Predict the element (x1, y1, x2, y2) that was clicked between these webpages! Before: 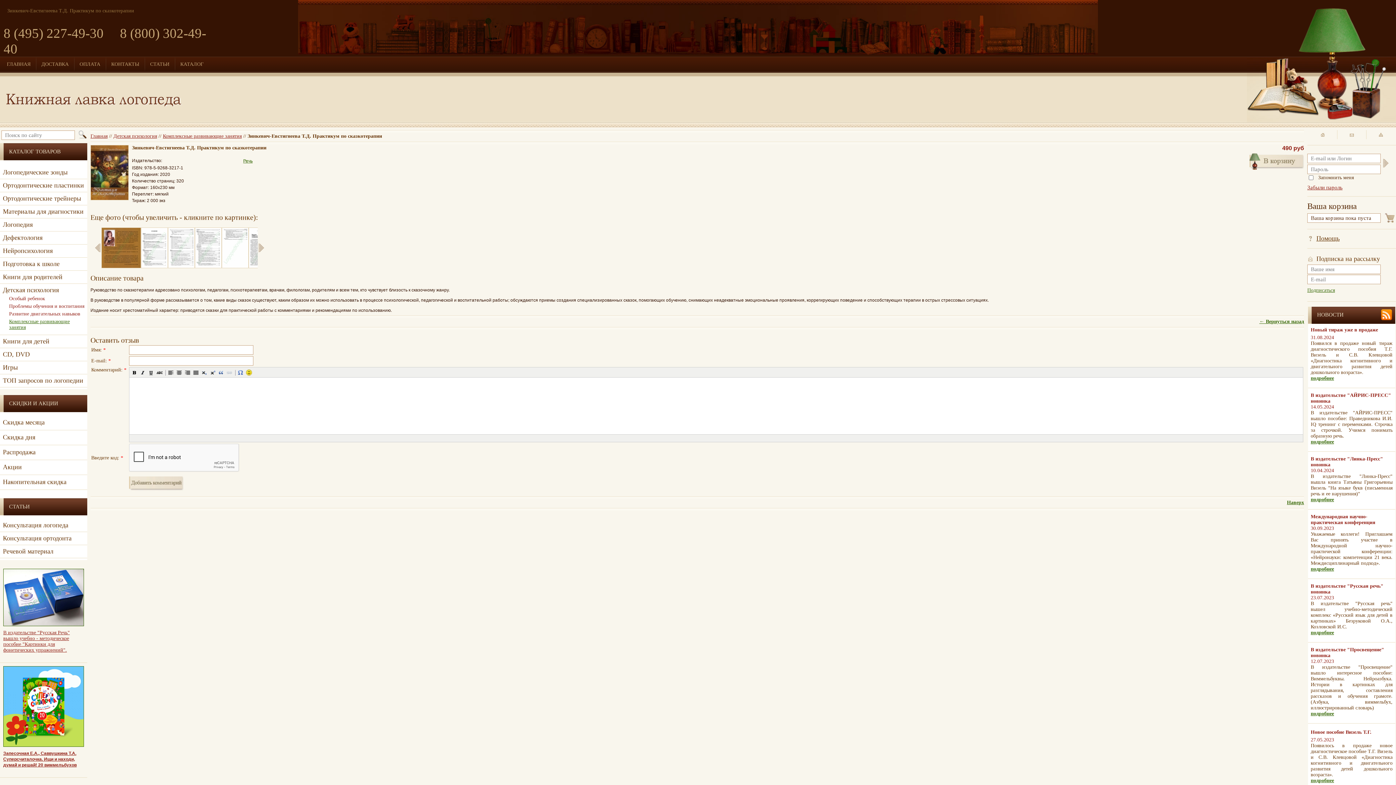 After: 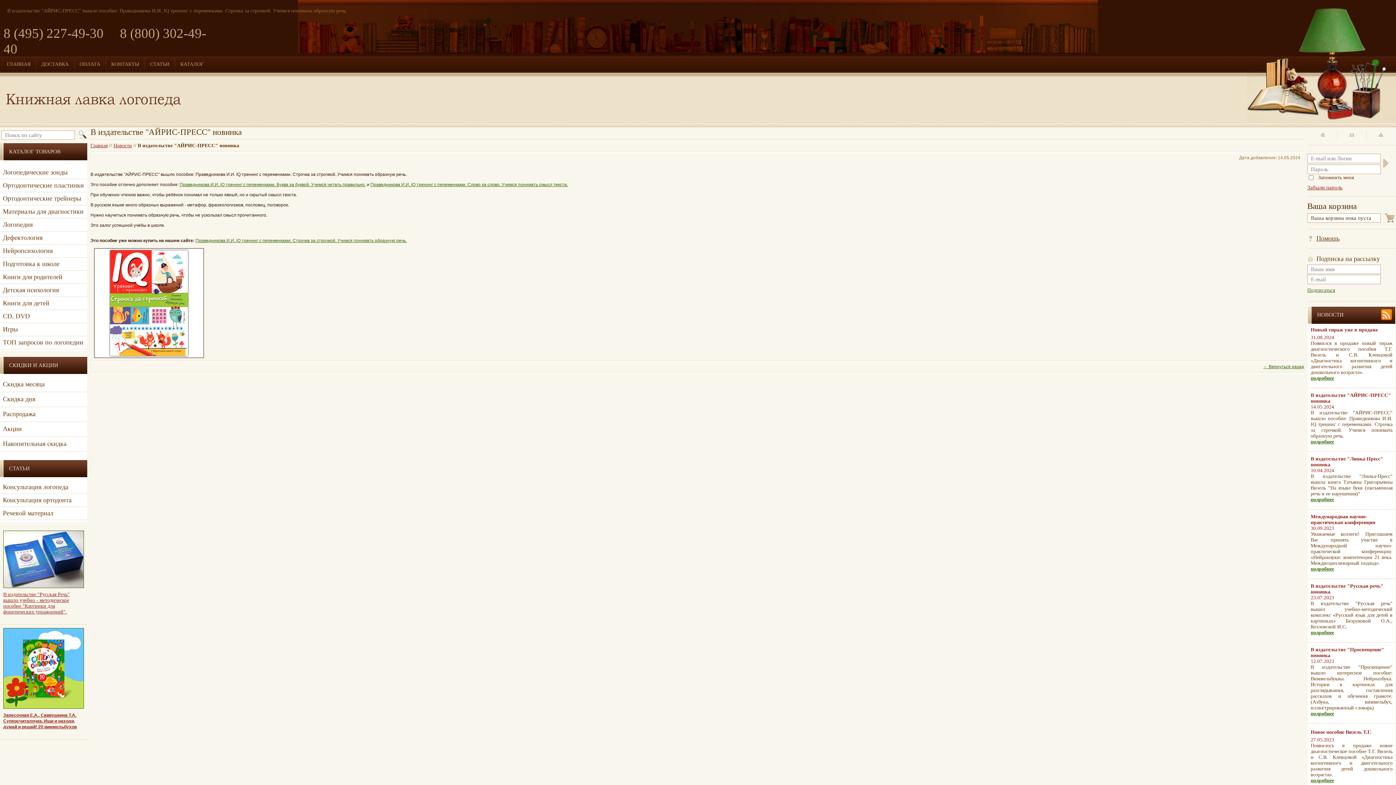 Action: label: подробнее bbox: (1311, 439, 1334, 444)